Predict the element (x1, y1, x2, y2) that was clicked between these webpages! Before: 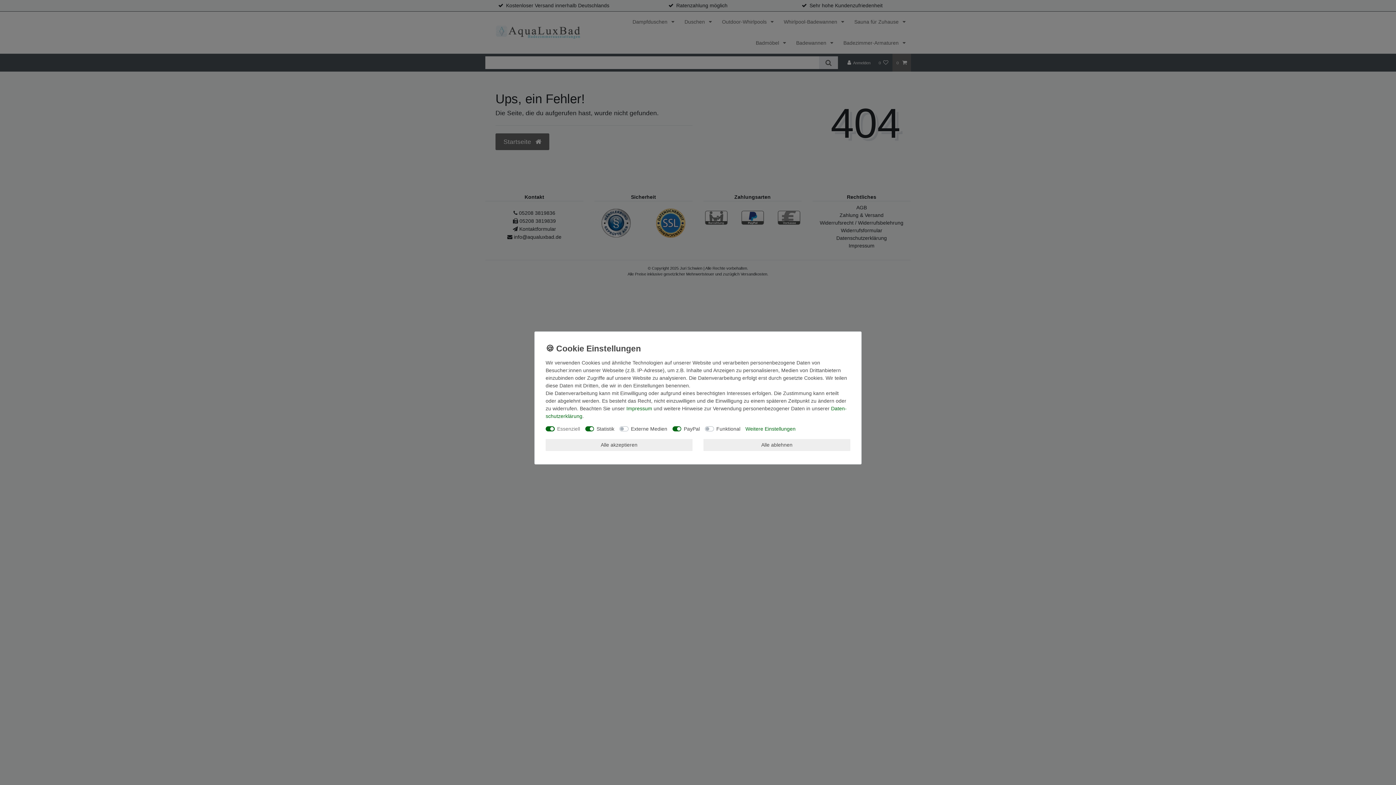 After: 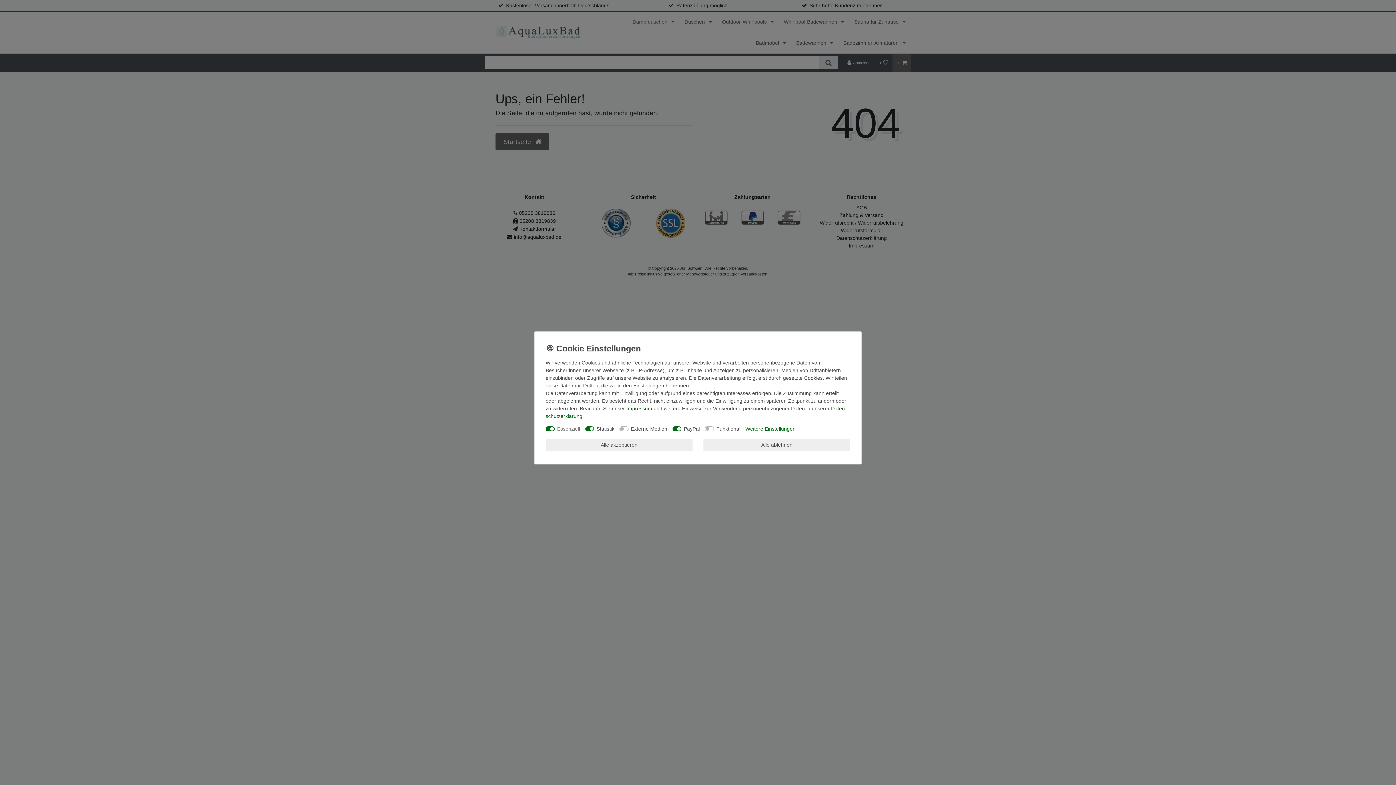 Action: bbox: (626, 405, 652, 411) label: Impressum